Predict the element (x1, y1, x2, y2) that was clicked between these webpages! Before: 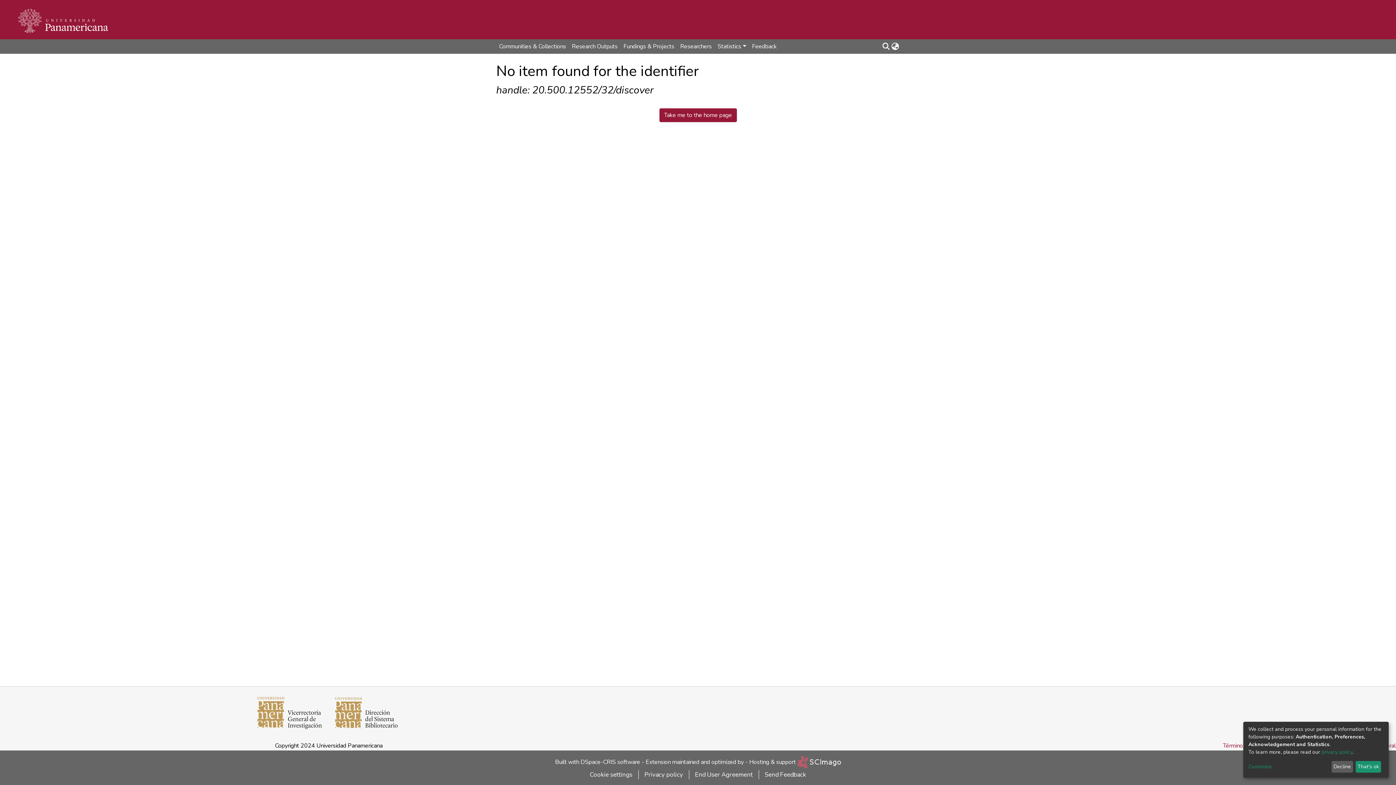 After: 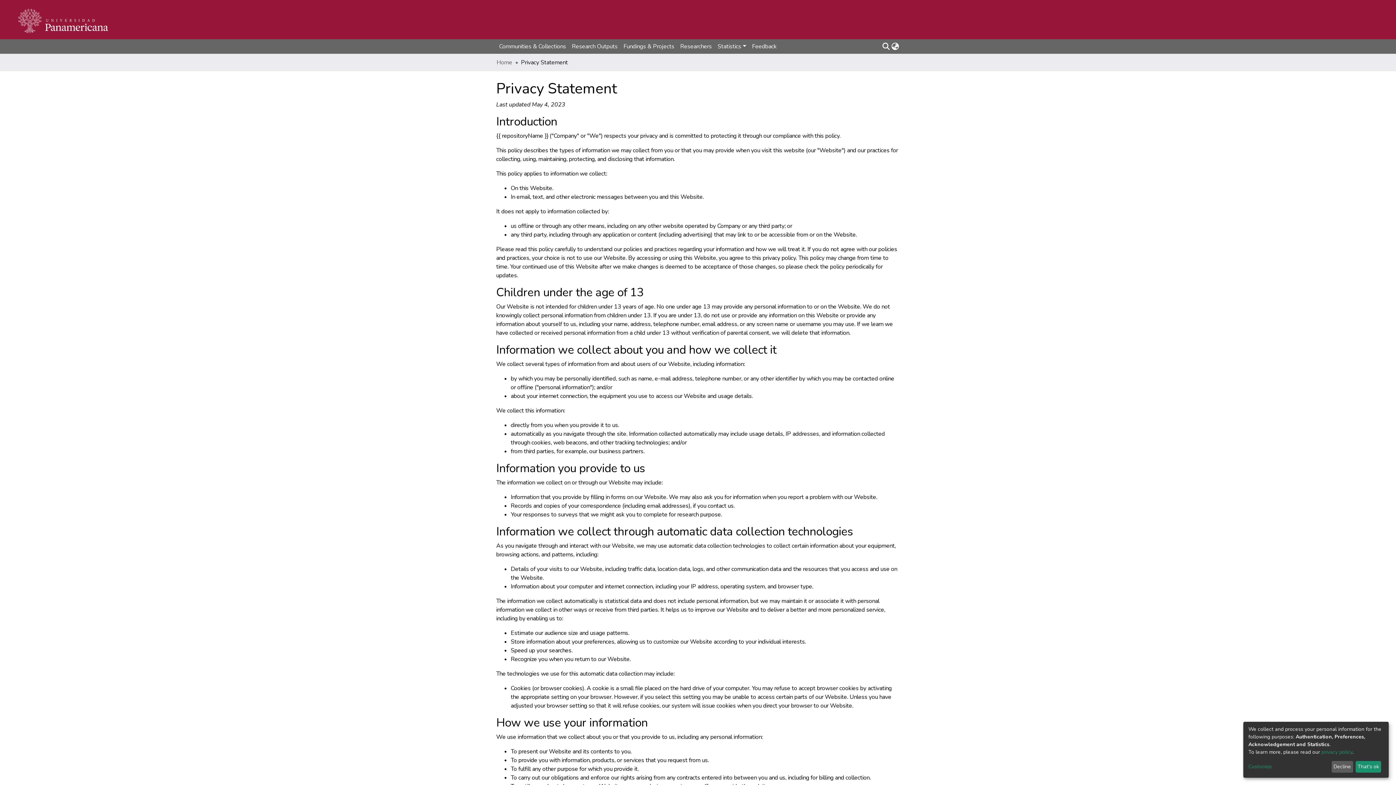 Action: label: privacy policy bbox: (1321, 749, 1352, 755)